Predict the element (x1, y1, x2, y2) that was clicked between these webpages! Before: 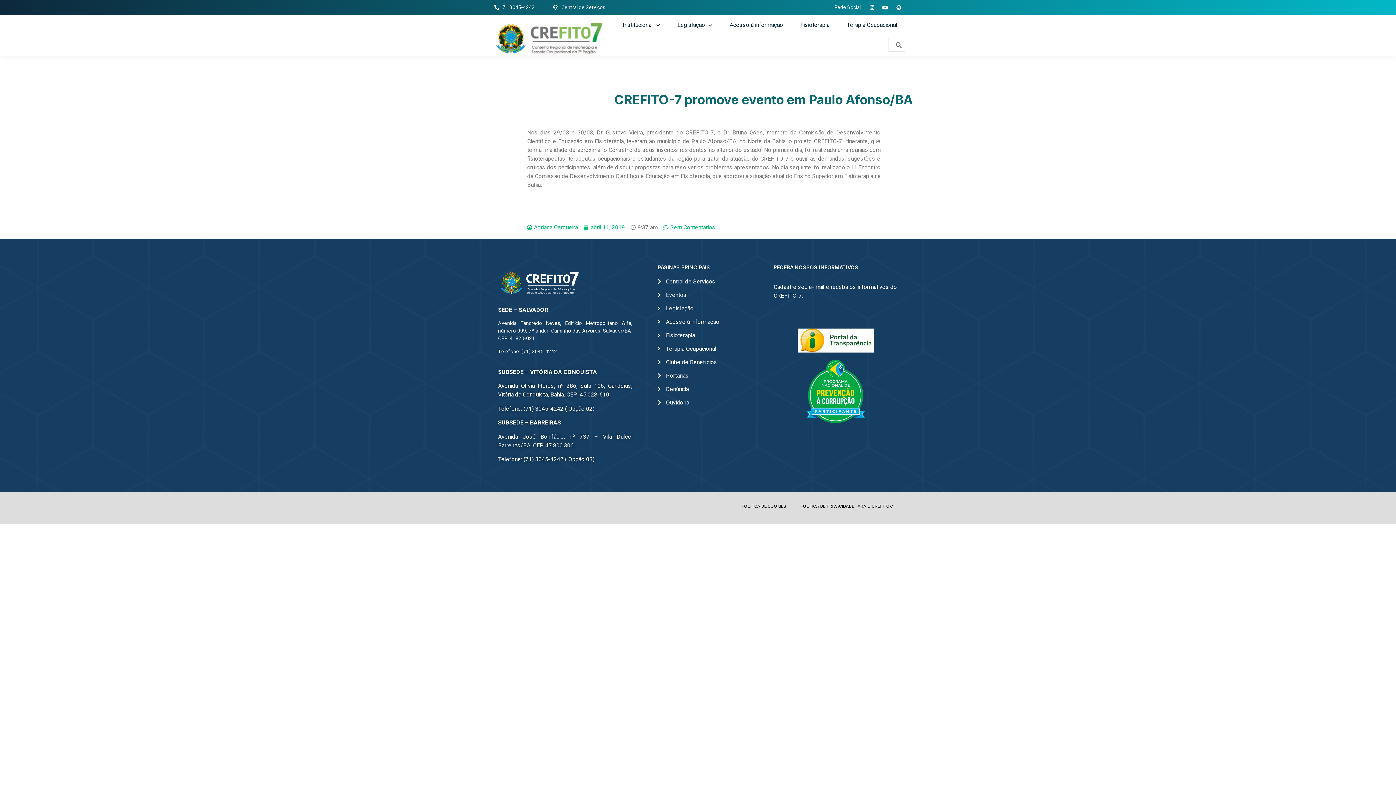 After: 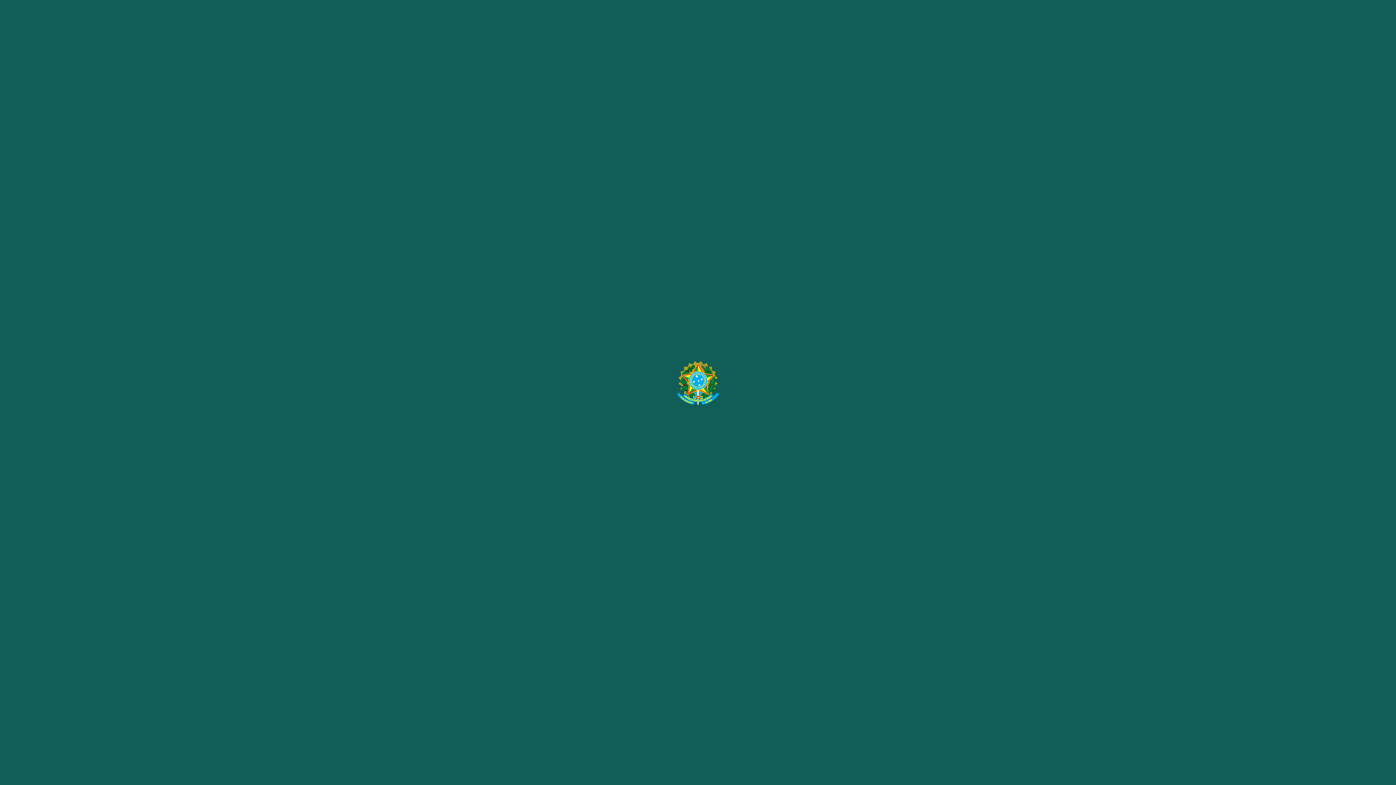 Action: bbox: (657, 385, 743, 393) label: Denúncia